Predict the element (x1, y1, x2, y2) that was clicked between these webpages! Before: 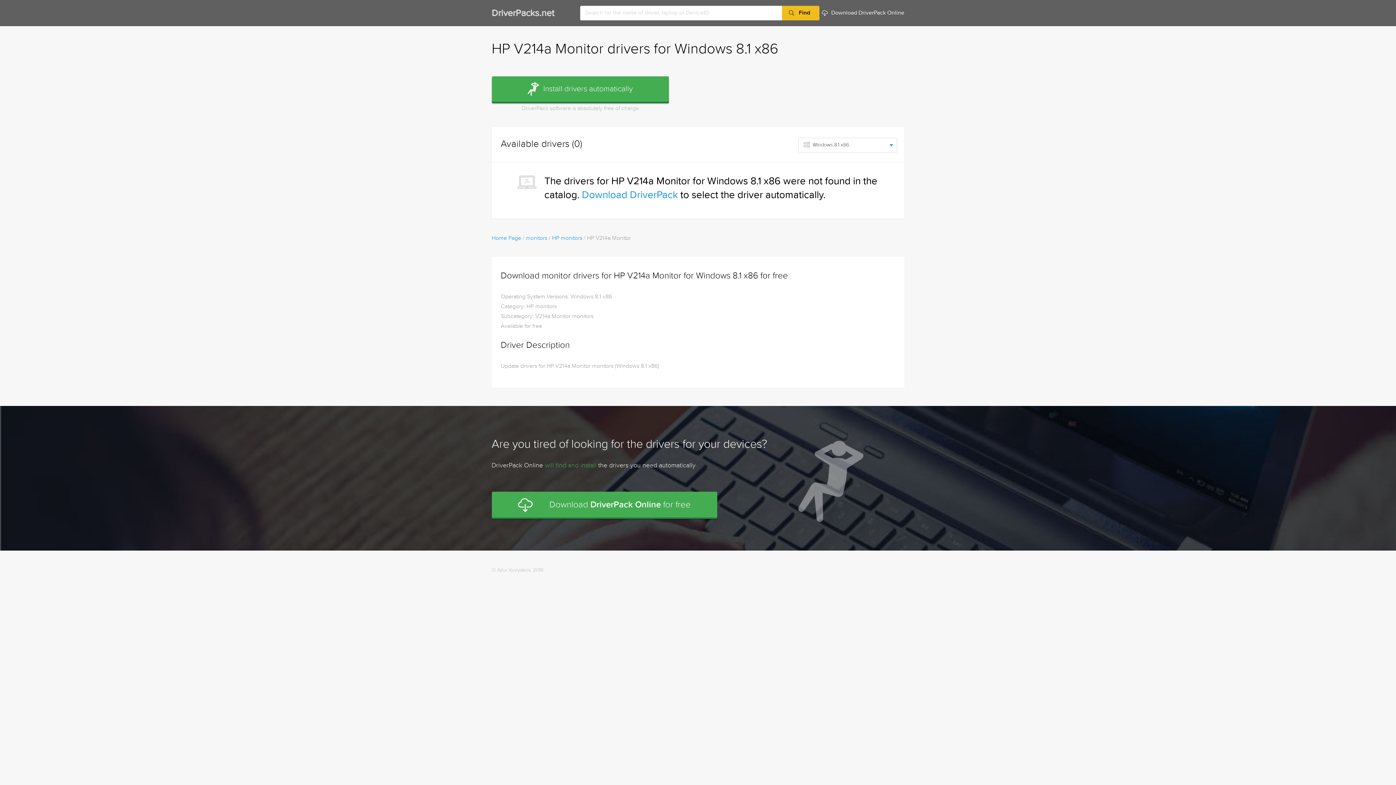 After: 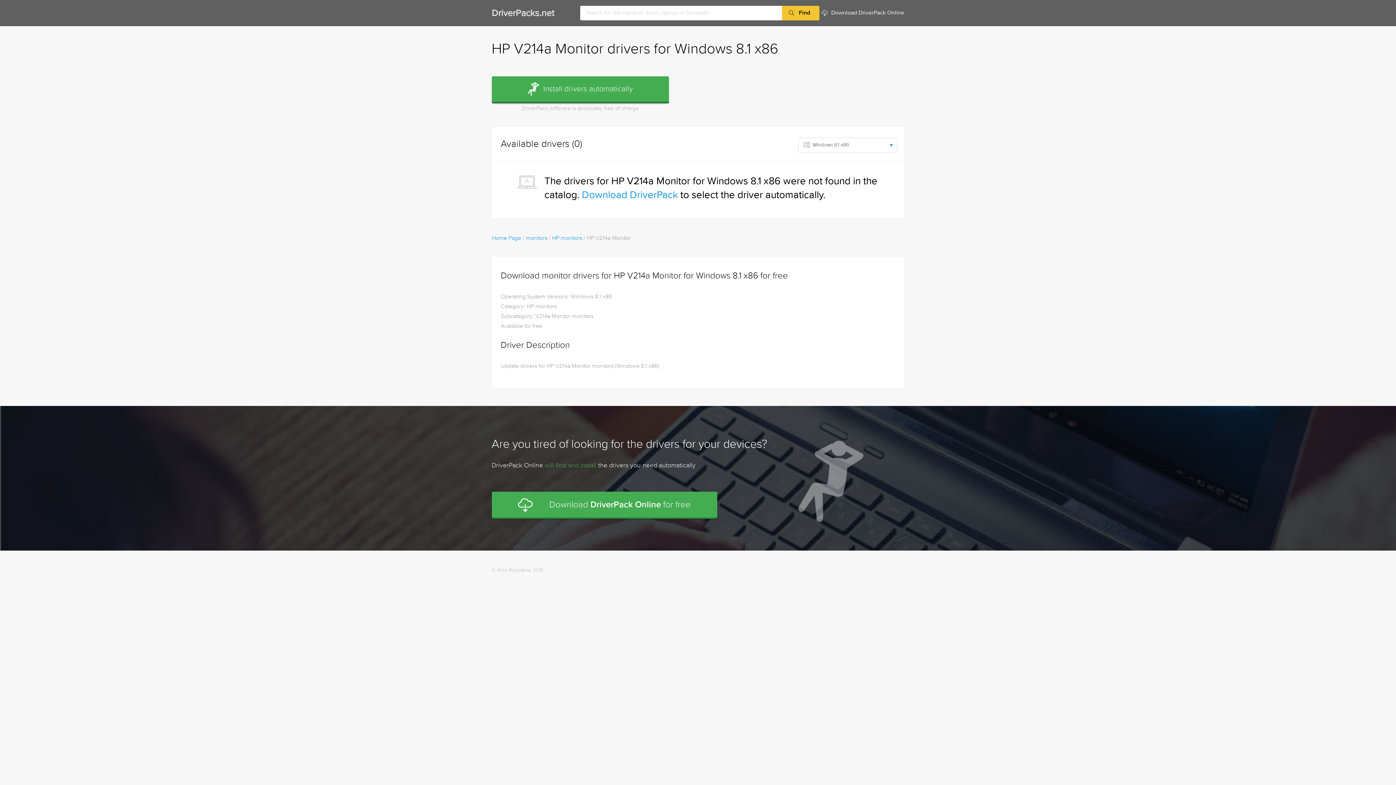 Action: label: Find bbox: (782, 5, 819, 20)